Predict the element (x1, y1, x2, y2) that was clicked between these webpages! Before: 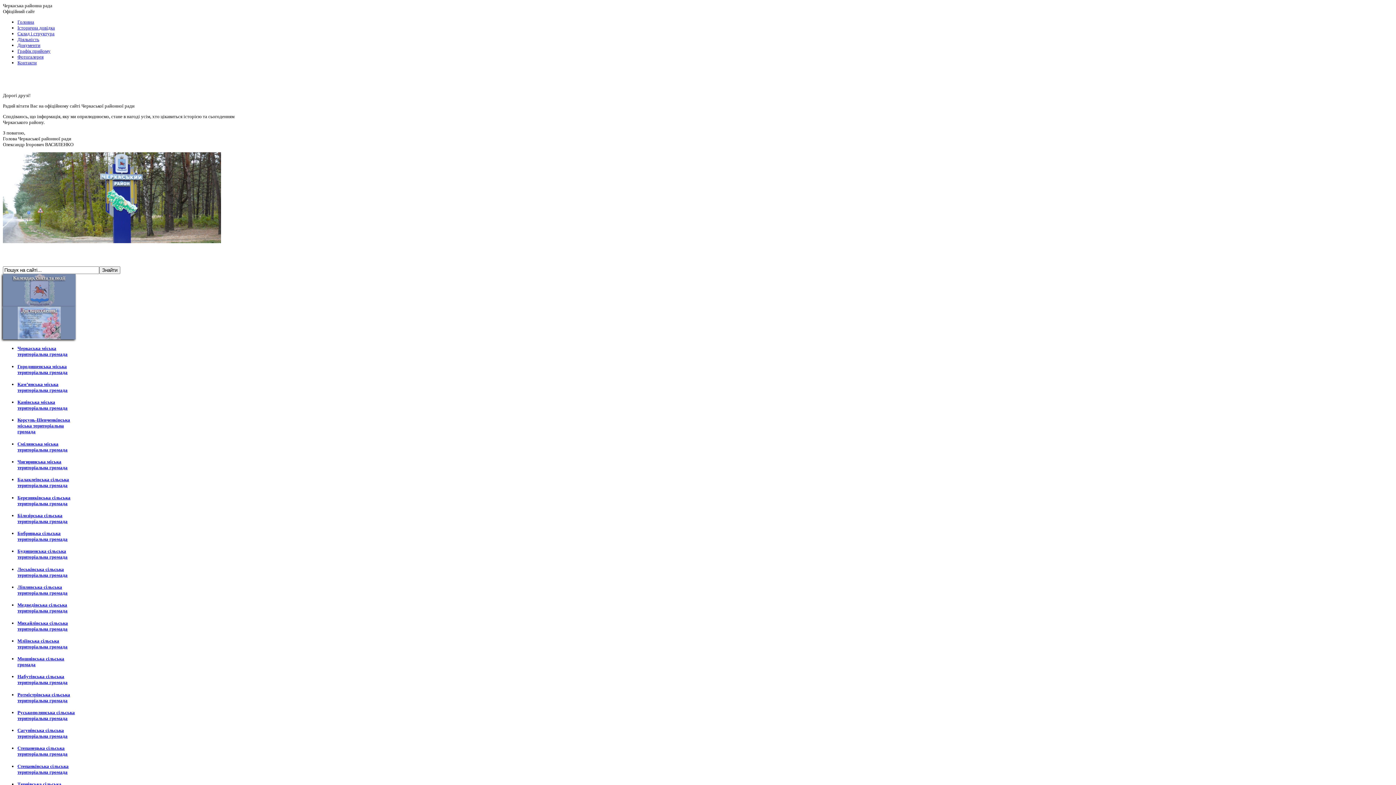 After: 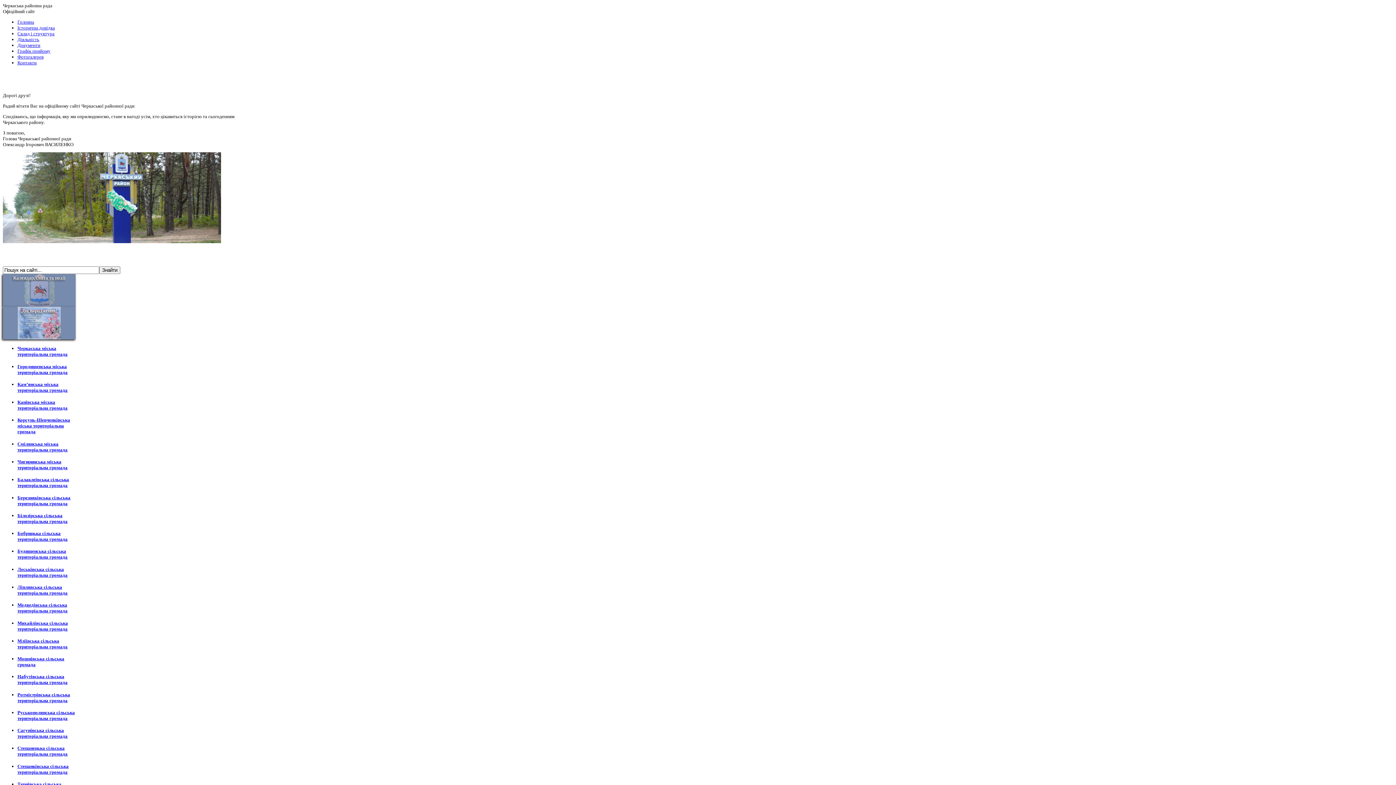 Action: label: Руськополянська сільська територіальна громада bbox: (17, 710, 74, 721)